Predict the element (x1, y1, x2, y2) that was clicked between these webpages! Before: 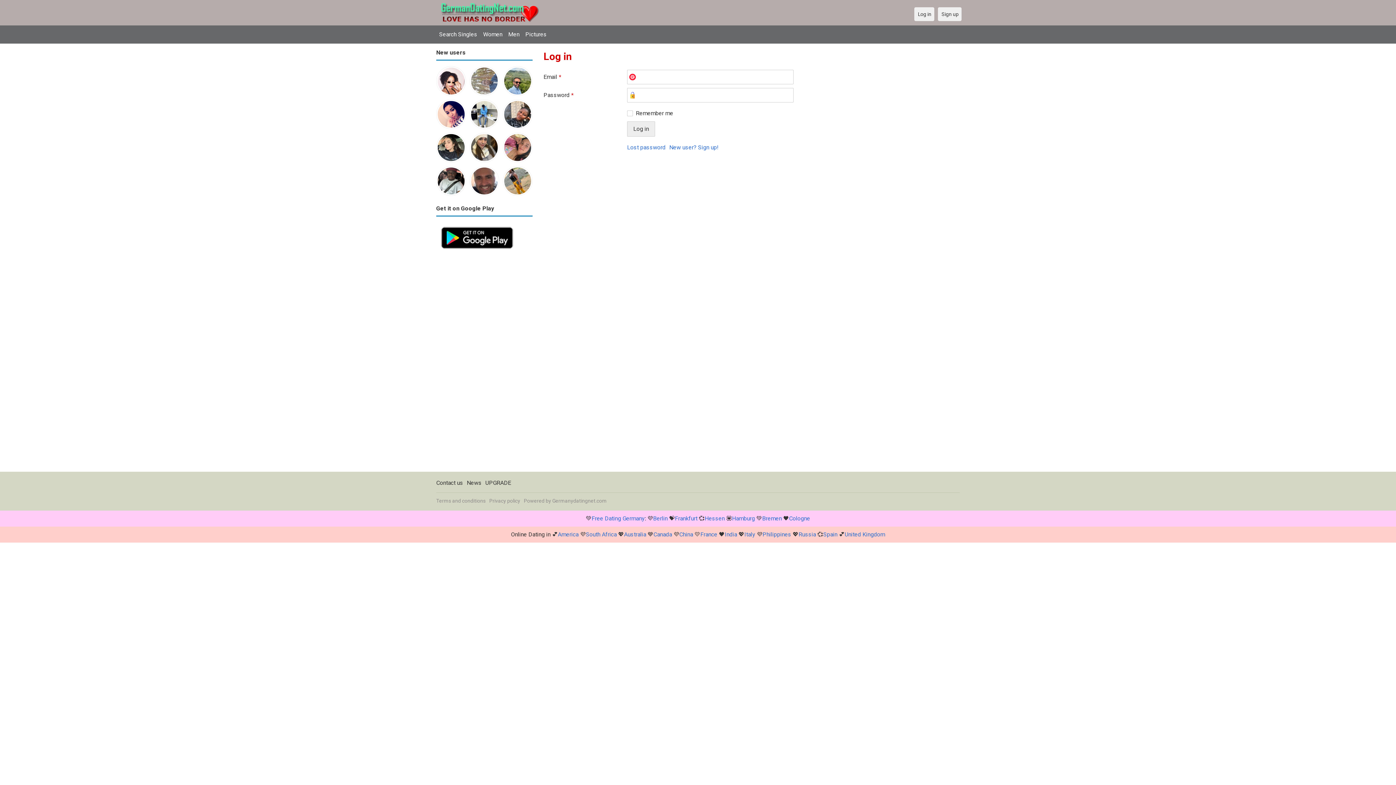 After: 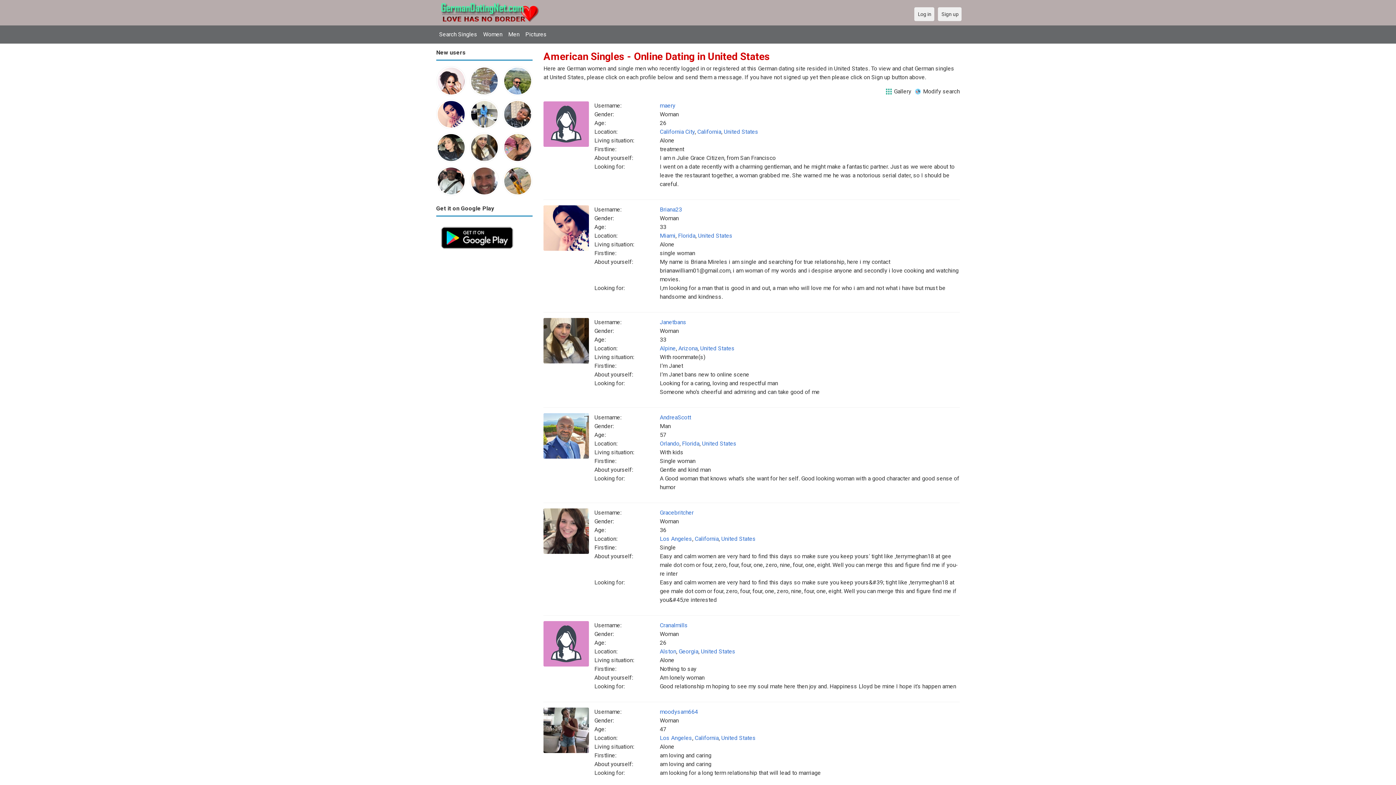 Action: bbox: (558, 531, 578, 538) label: America